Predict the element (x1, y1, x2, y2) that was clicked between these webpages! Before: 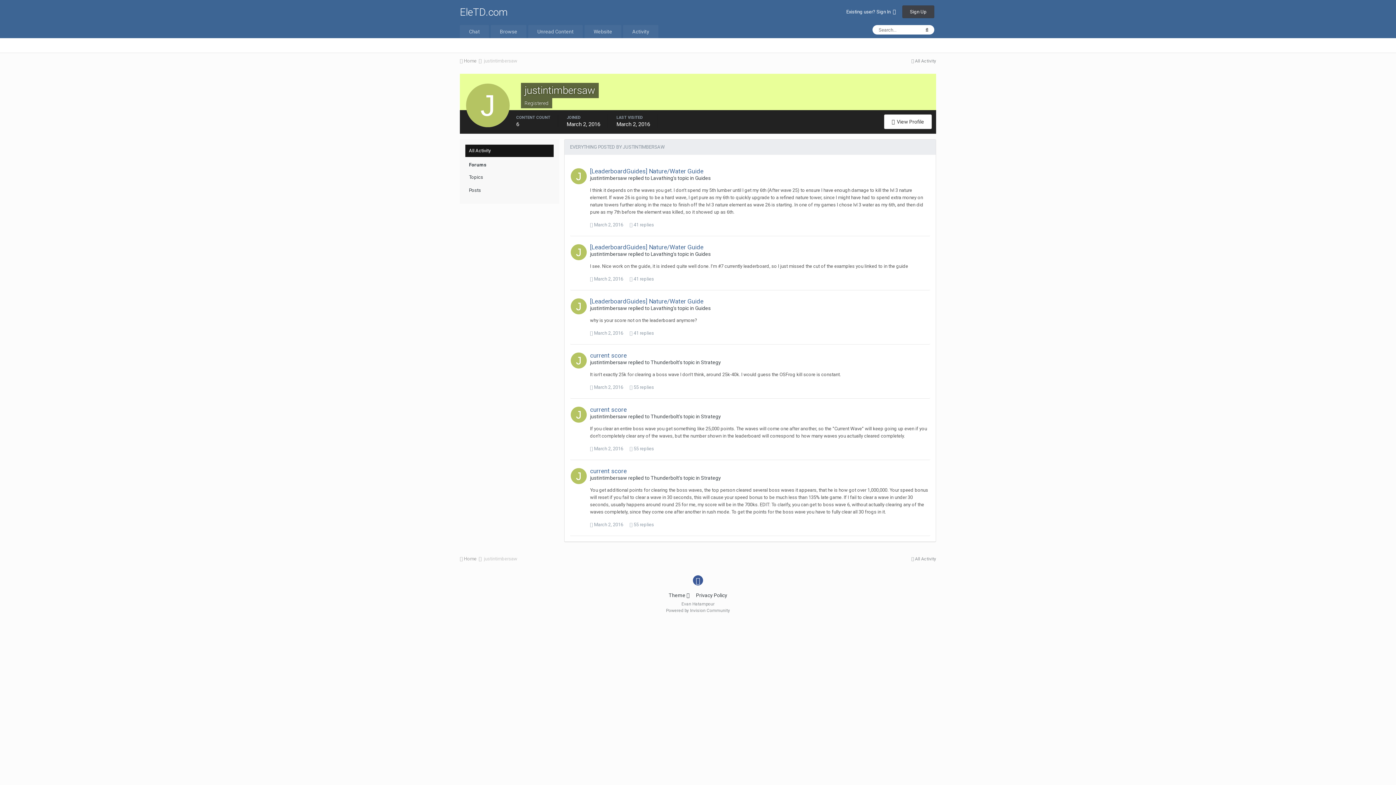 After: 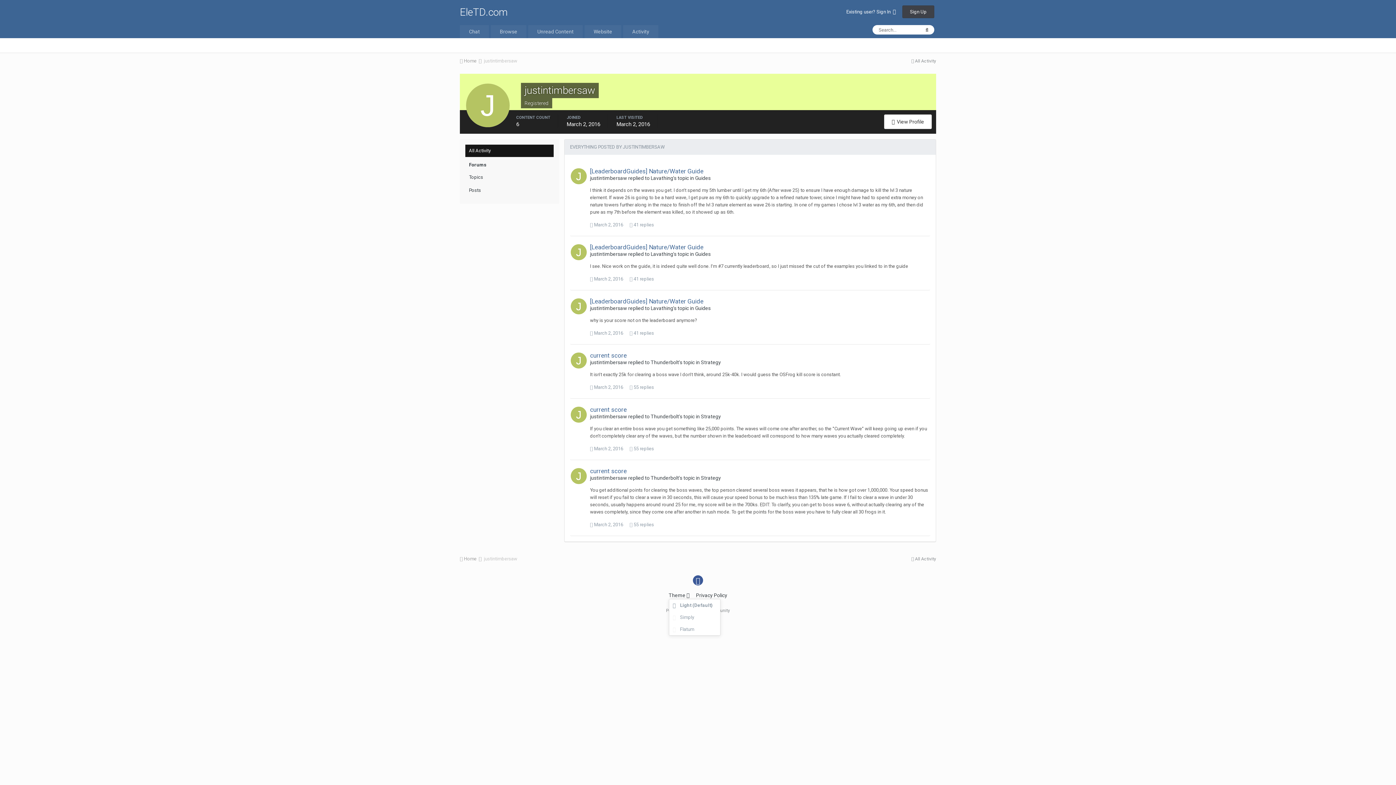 Action: label: Theme  bbox: (668, 592, 689, 598)